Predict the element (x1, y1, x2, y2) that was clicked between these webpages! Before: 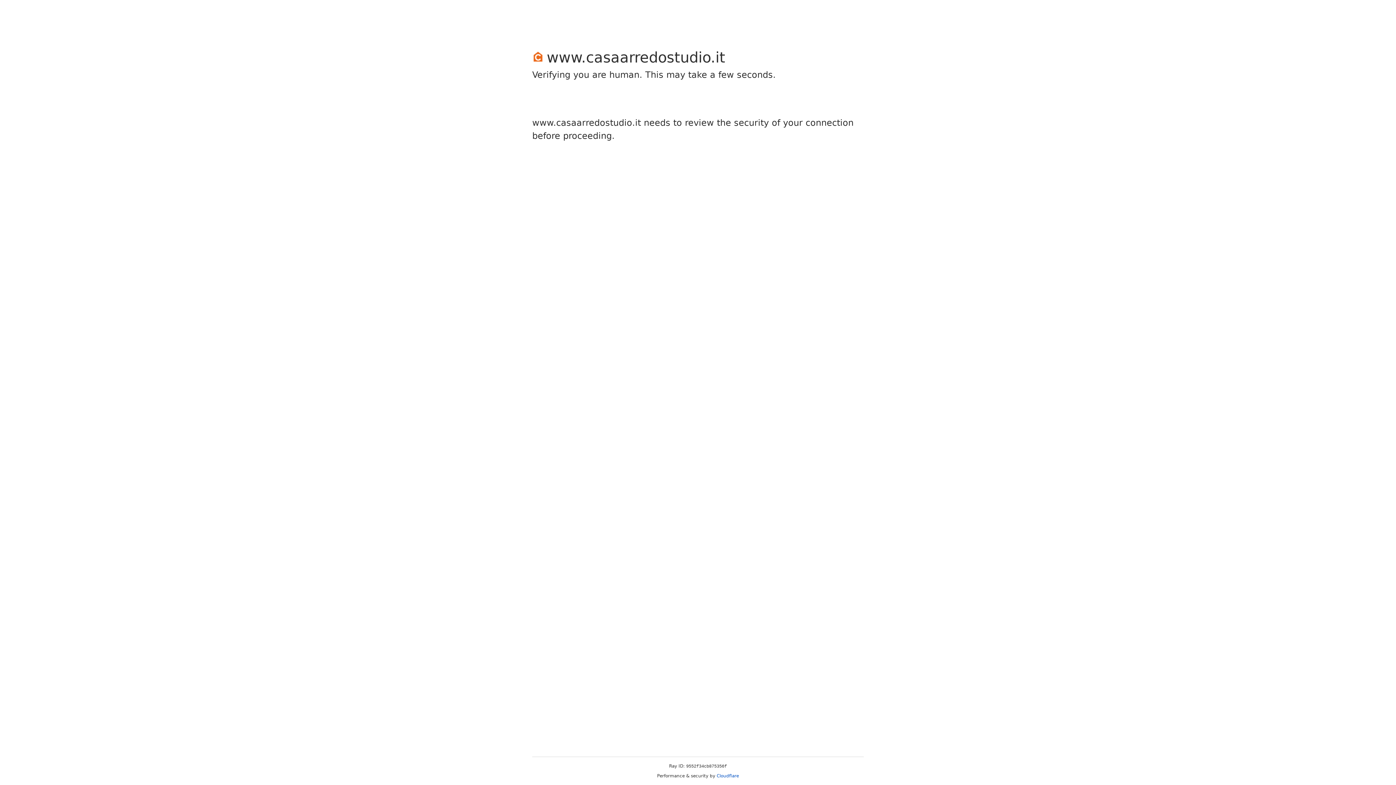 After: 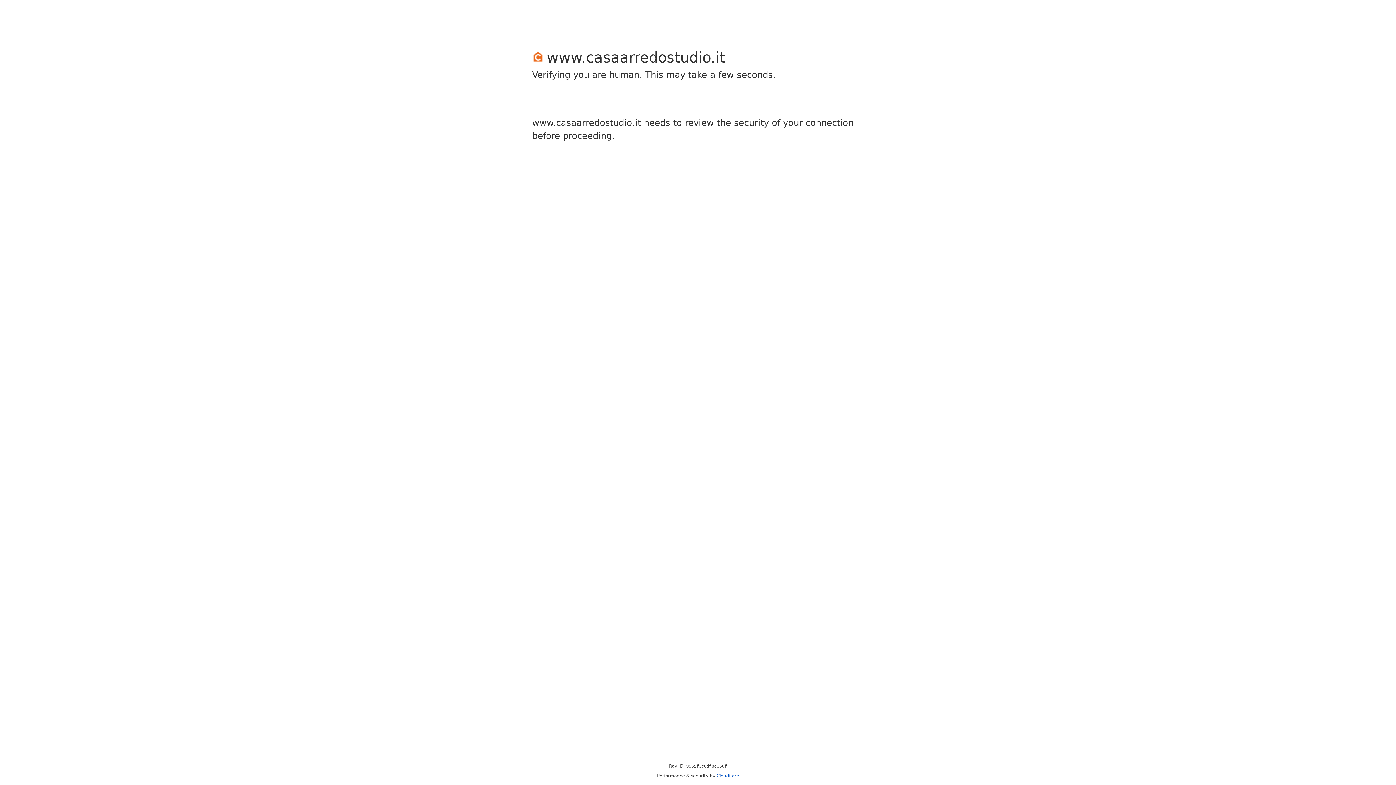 Action: bbox: (716, 773, 739, 778) label: Cloudflare